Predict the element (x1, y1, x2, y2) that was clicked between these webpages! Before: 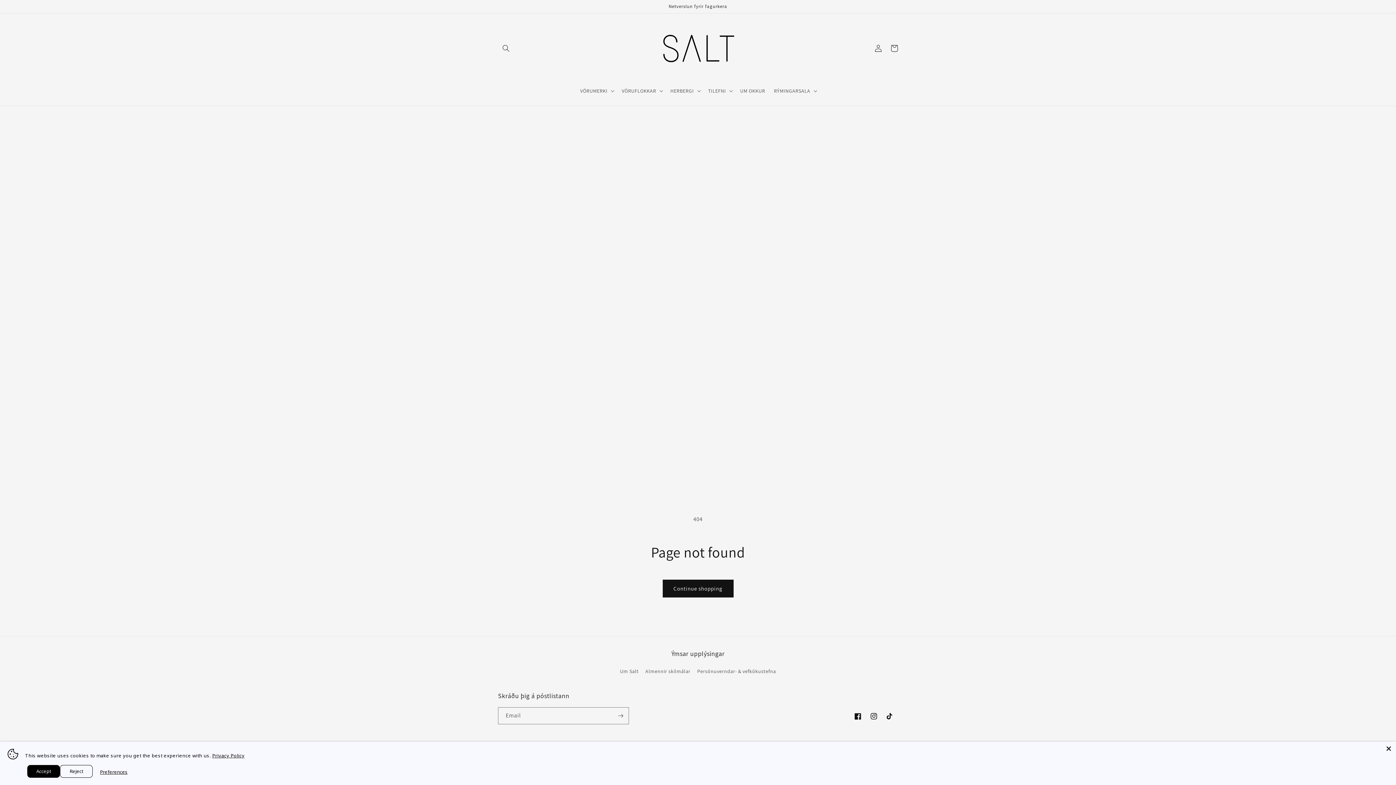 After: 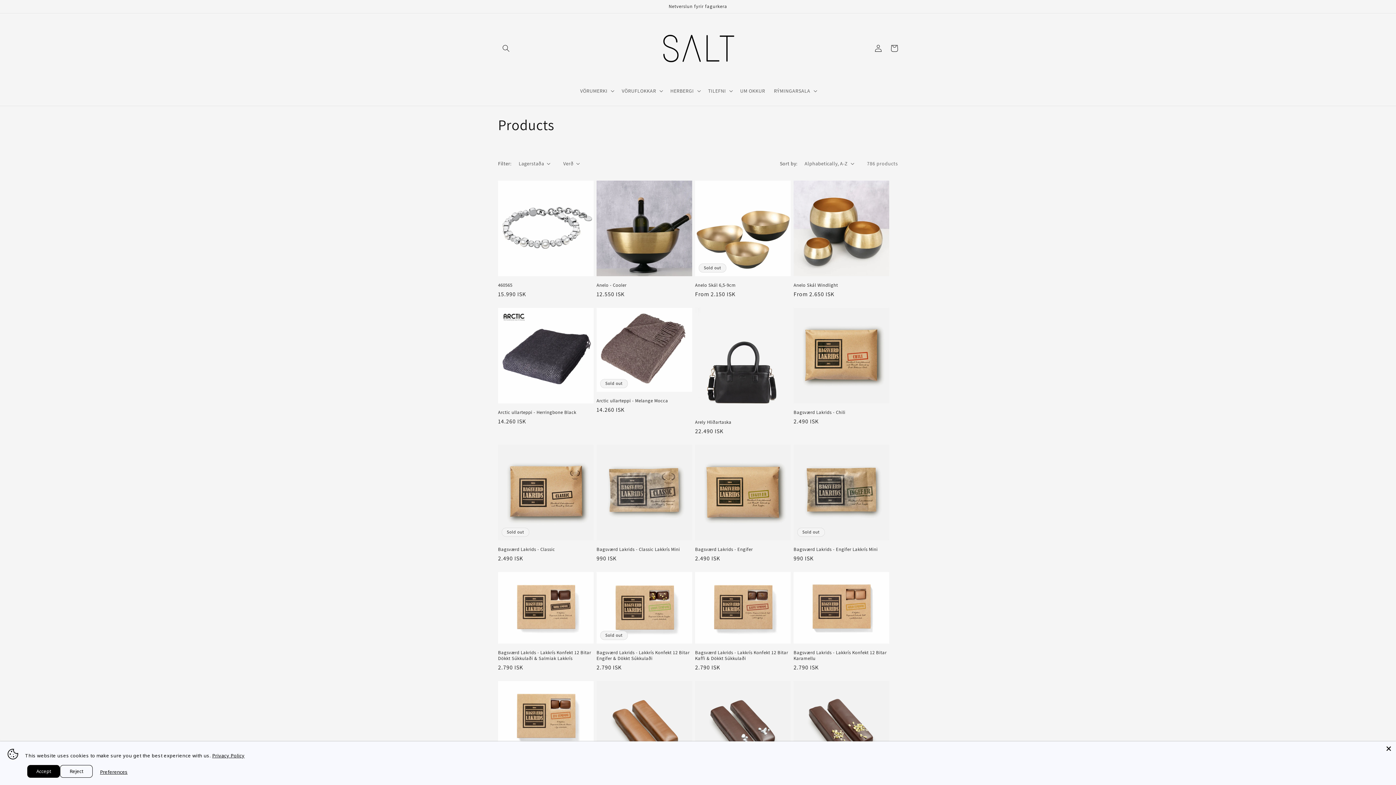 Action: label: Continue shopping bbox: (662, 580, 733, 597)